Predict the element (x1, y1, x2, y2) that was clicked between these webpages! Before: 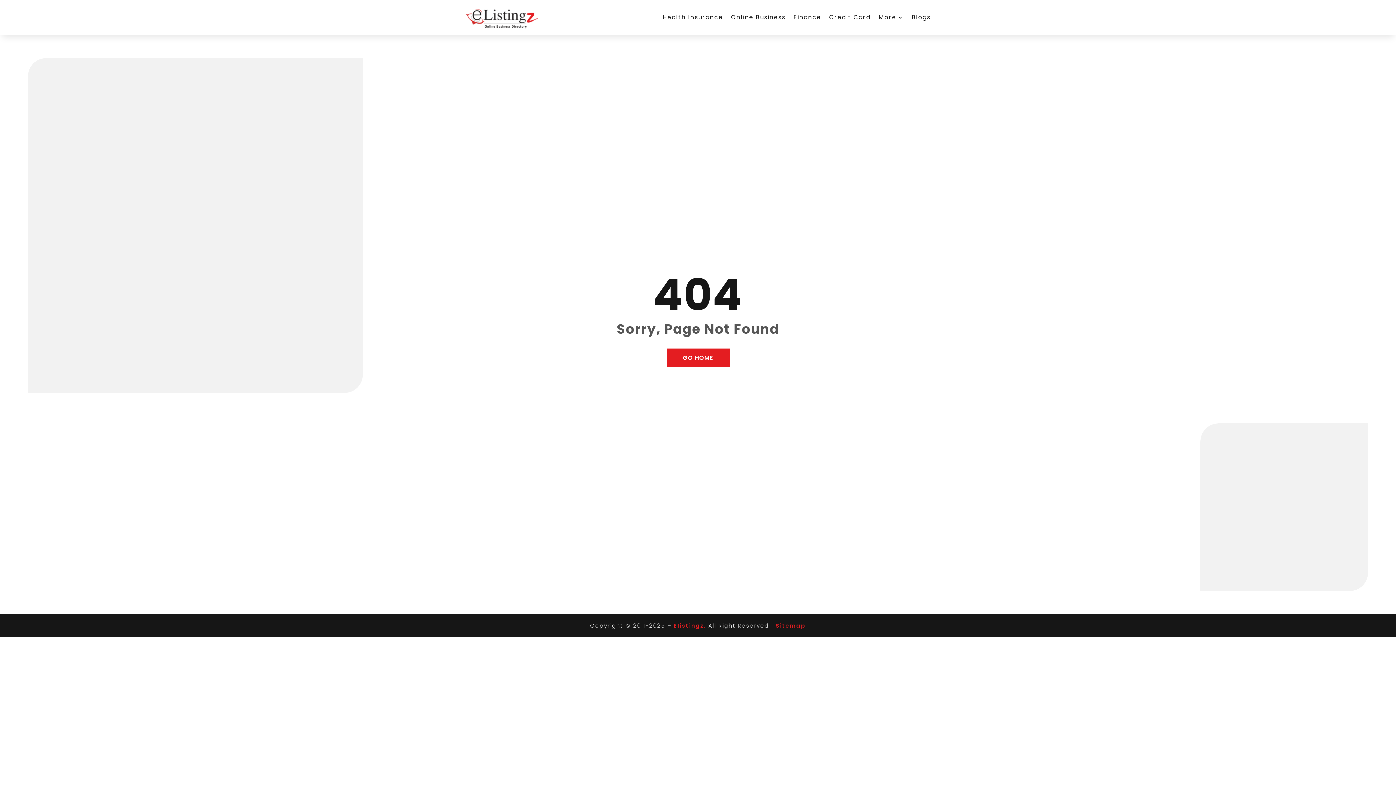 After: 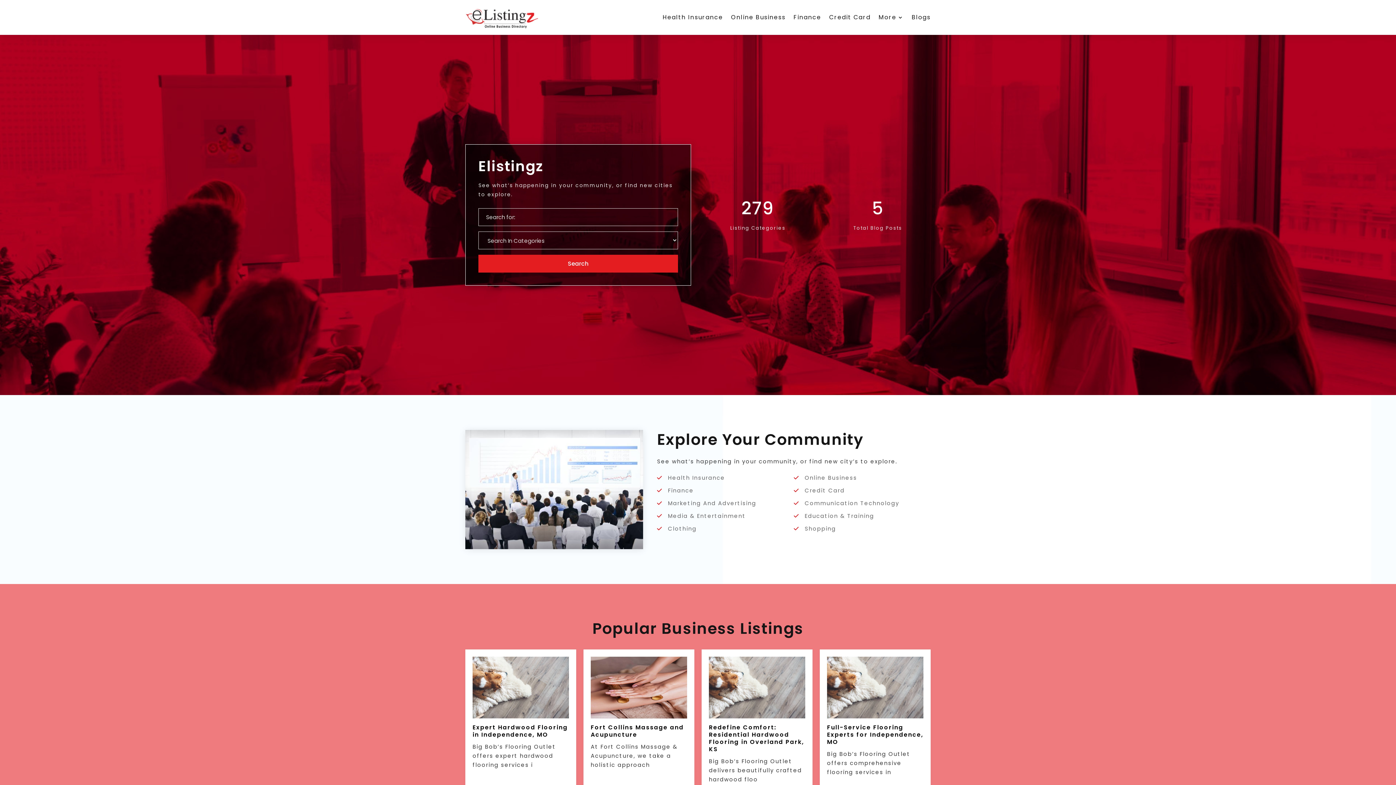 Action: bbox: (674, 622, 706, 629) label: Elistingz.